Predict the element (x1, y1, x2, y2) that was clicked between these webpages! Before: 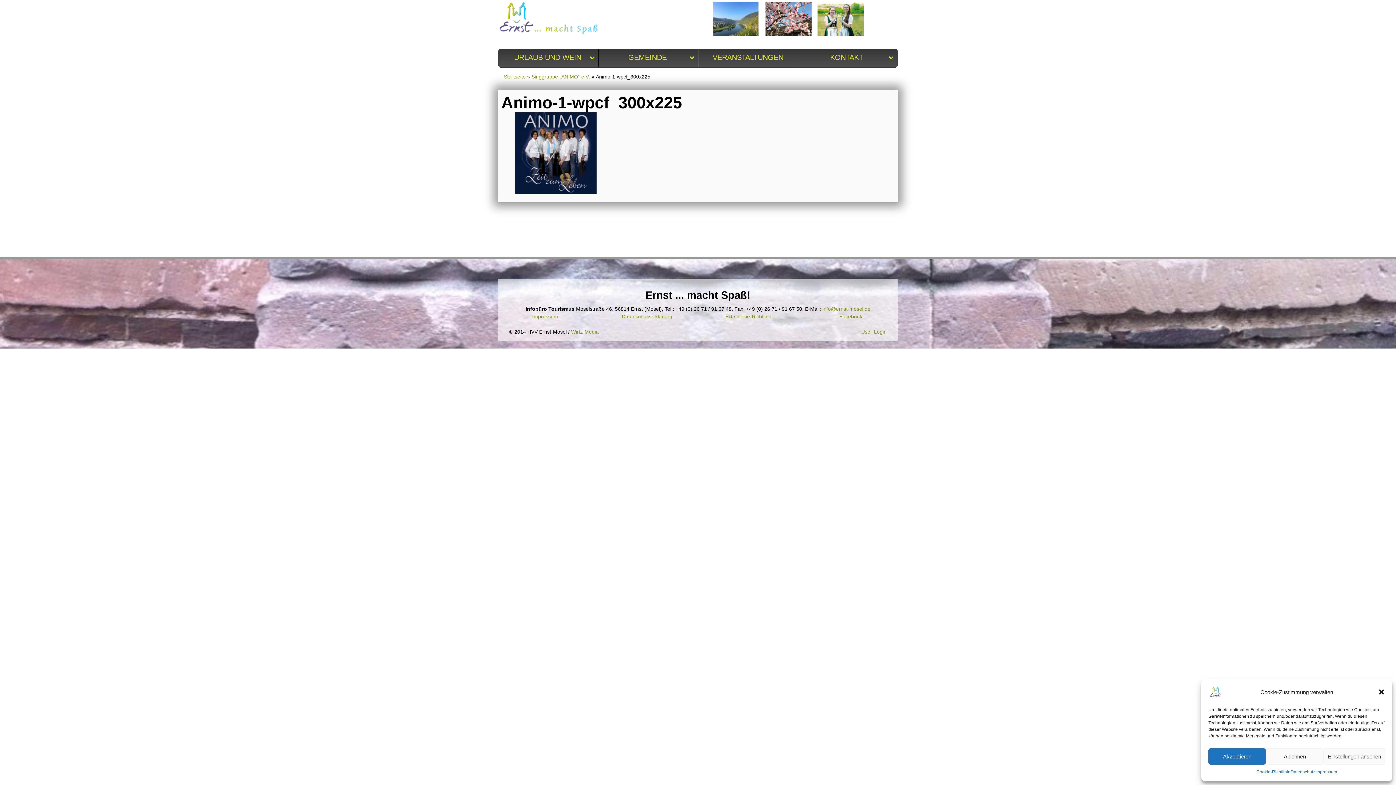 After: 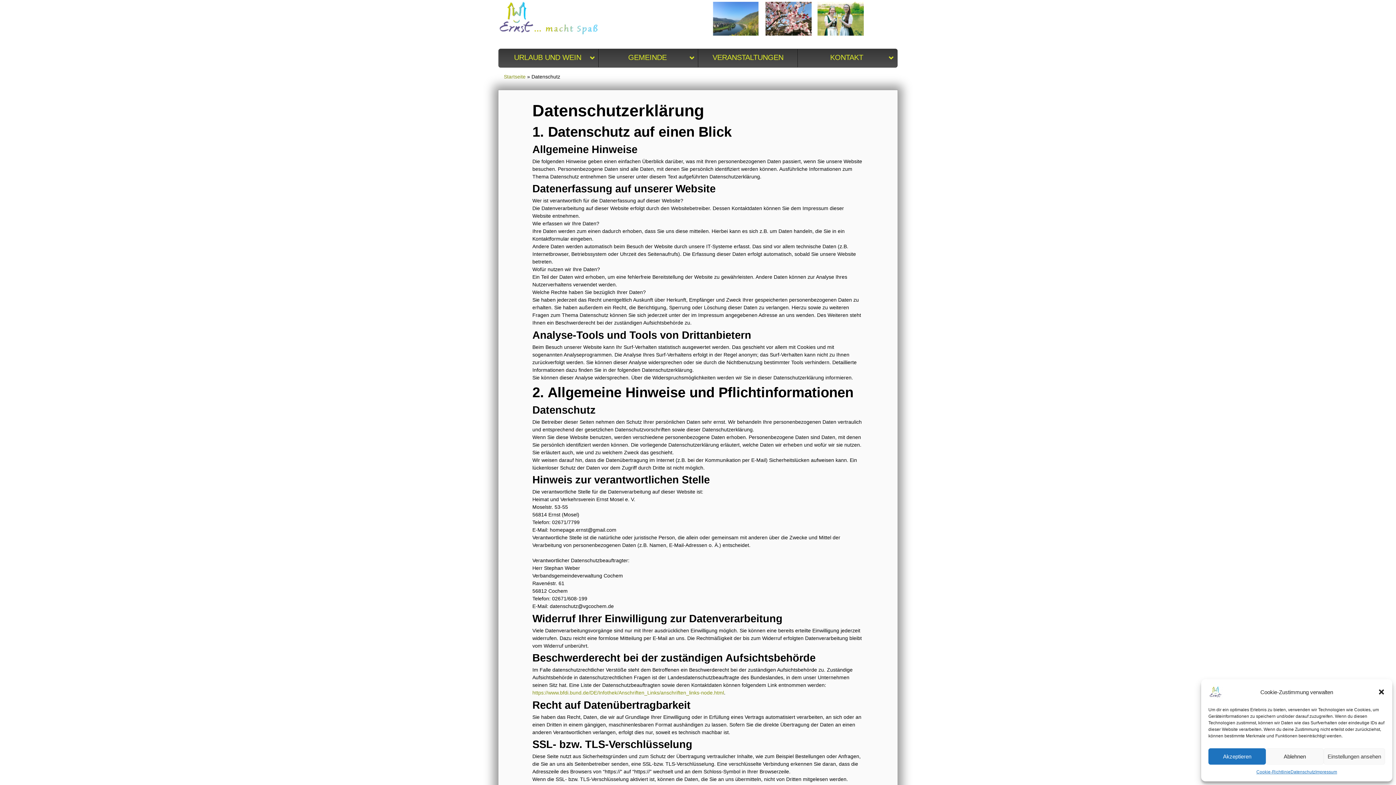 Action: bbox: (621, 313, 672, 319) label: Datenschutzerklärung